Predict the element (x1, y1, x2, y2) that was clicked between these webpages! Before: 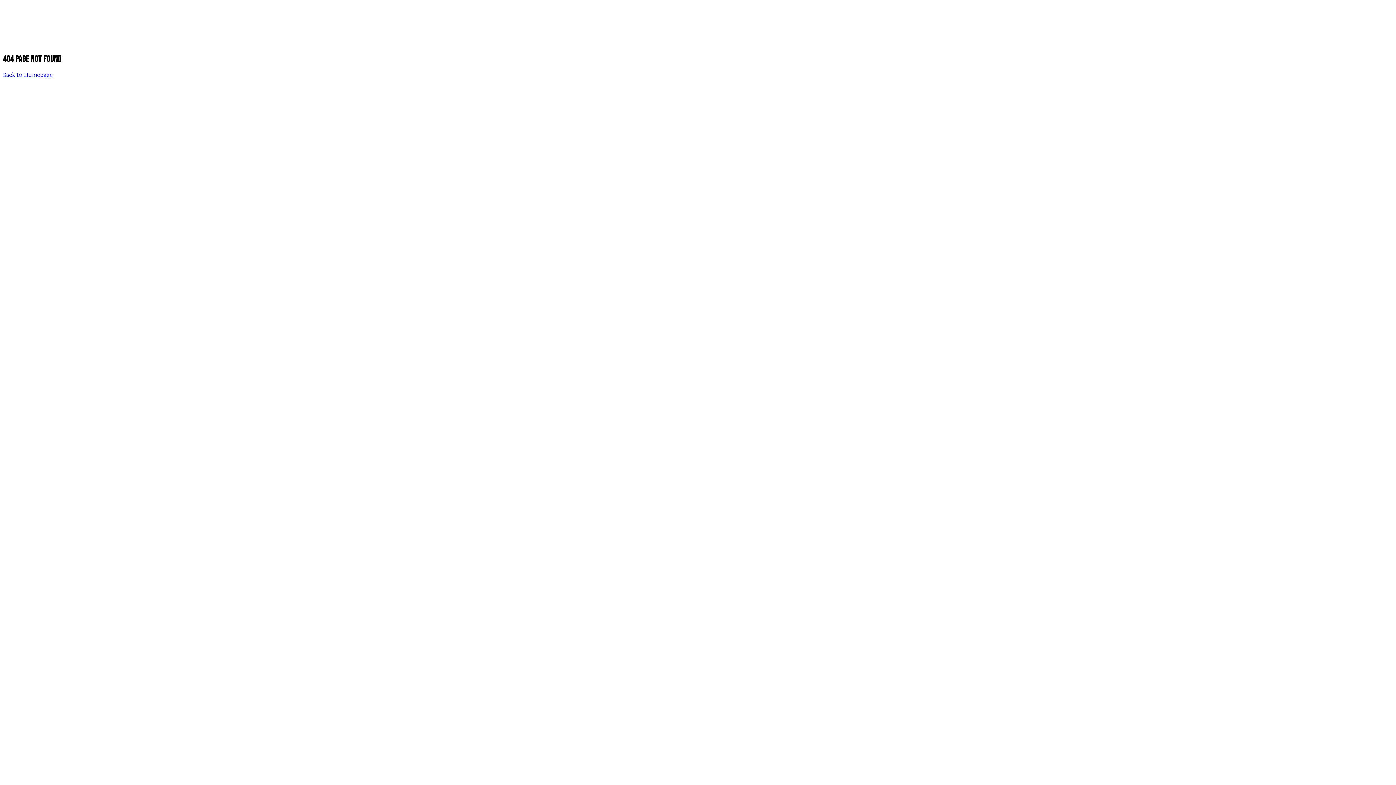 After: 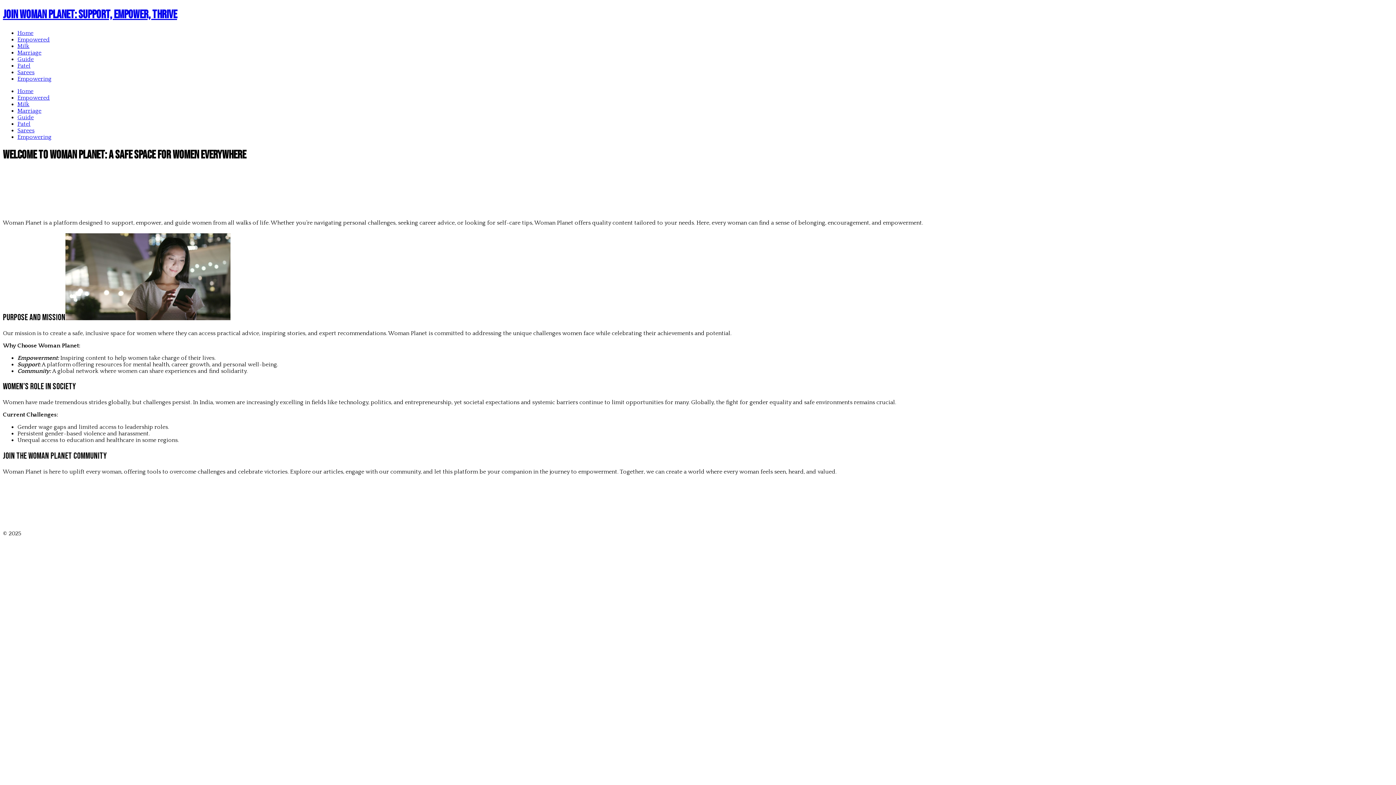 Action: label: Back to Homepage bbox: (2, 71, 52, 78)